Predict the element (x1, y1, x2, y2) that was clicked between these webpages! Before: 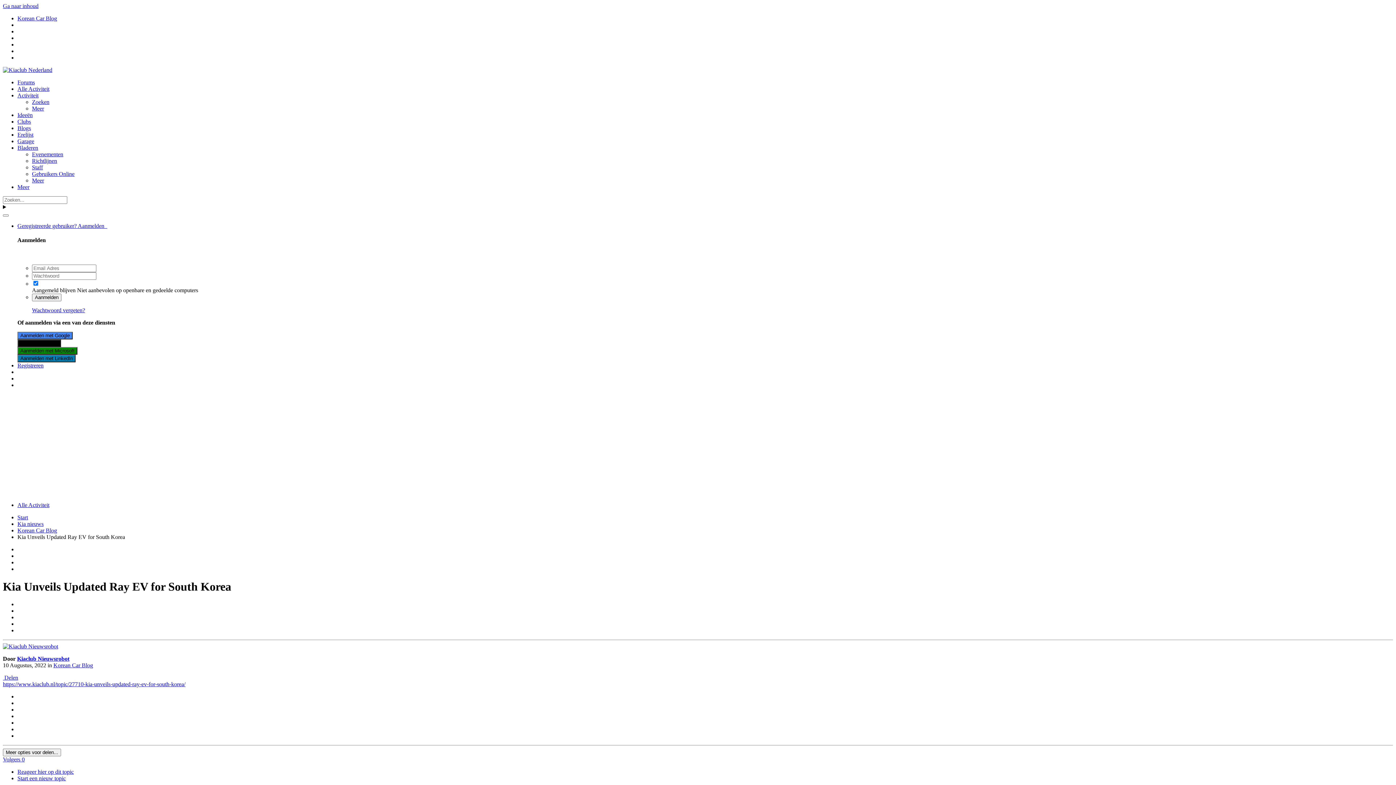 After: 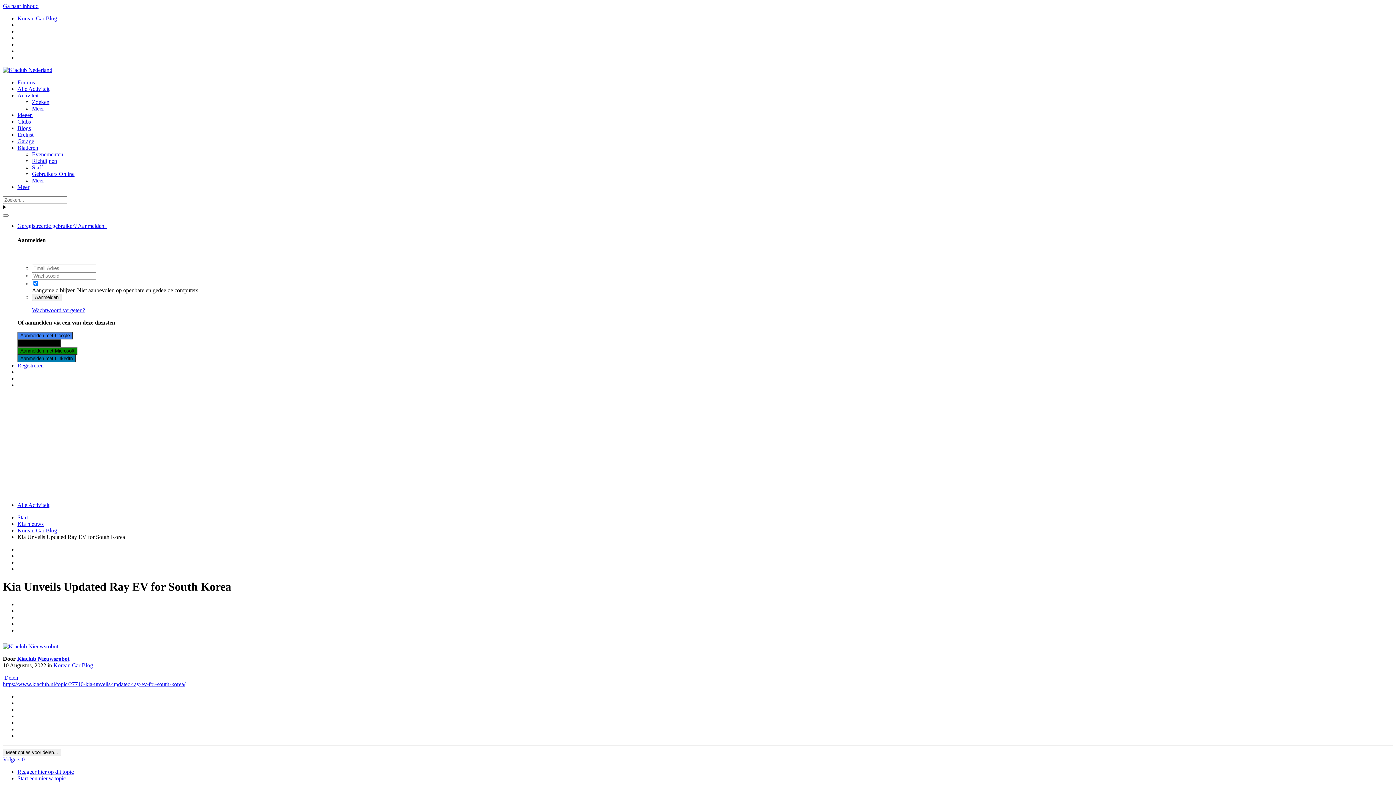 Action: label: Meer bbox: (32, 105, 44, 111)